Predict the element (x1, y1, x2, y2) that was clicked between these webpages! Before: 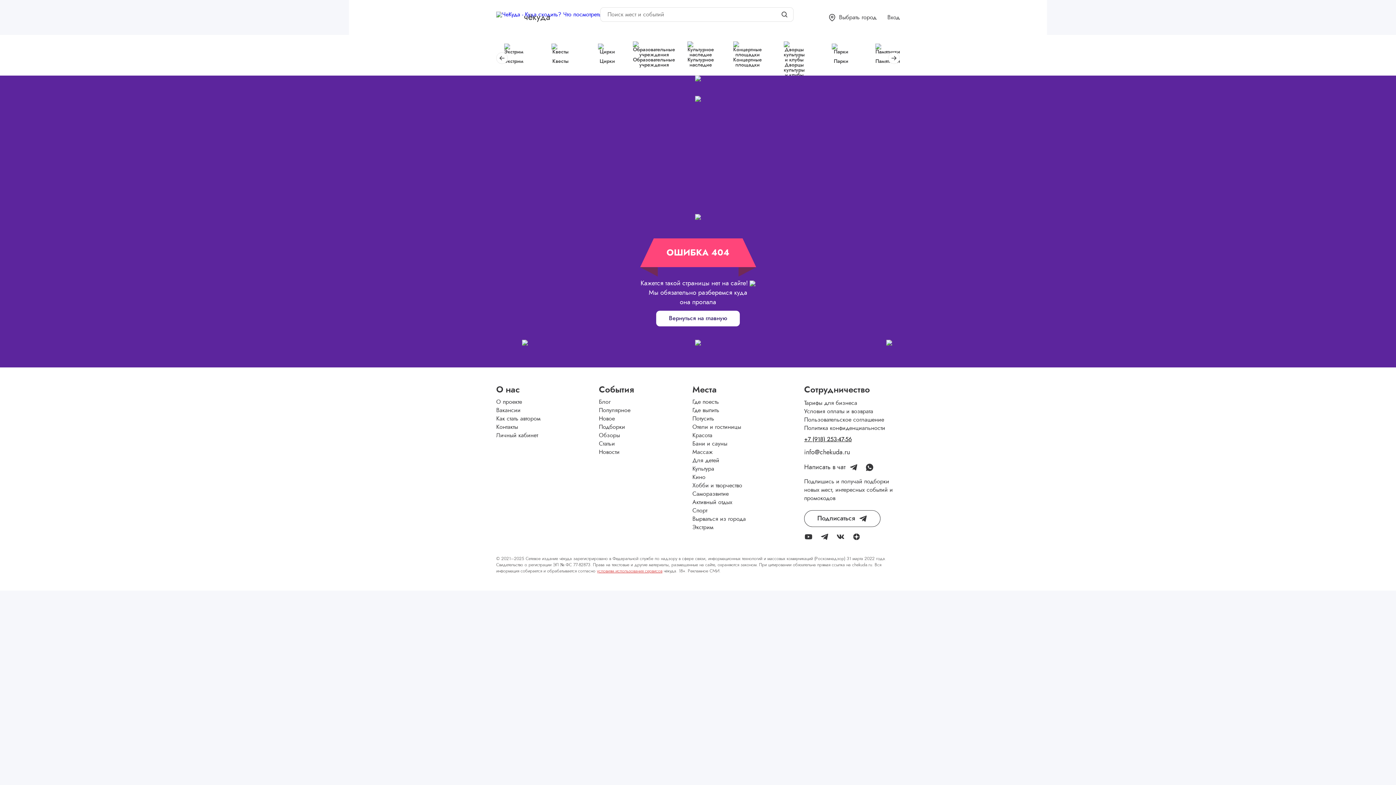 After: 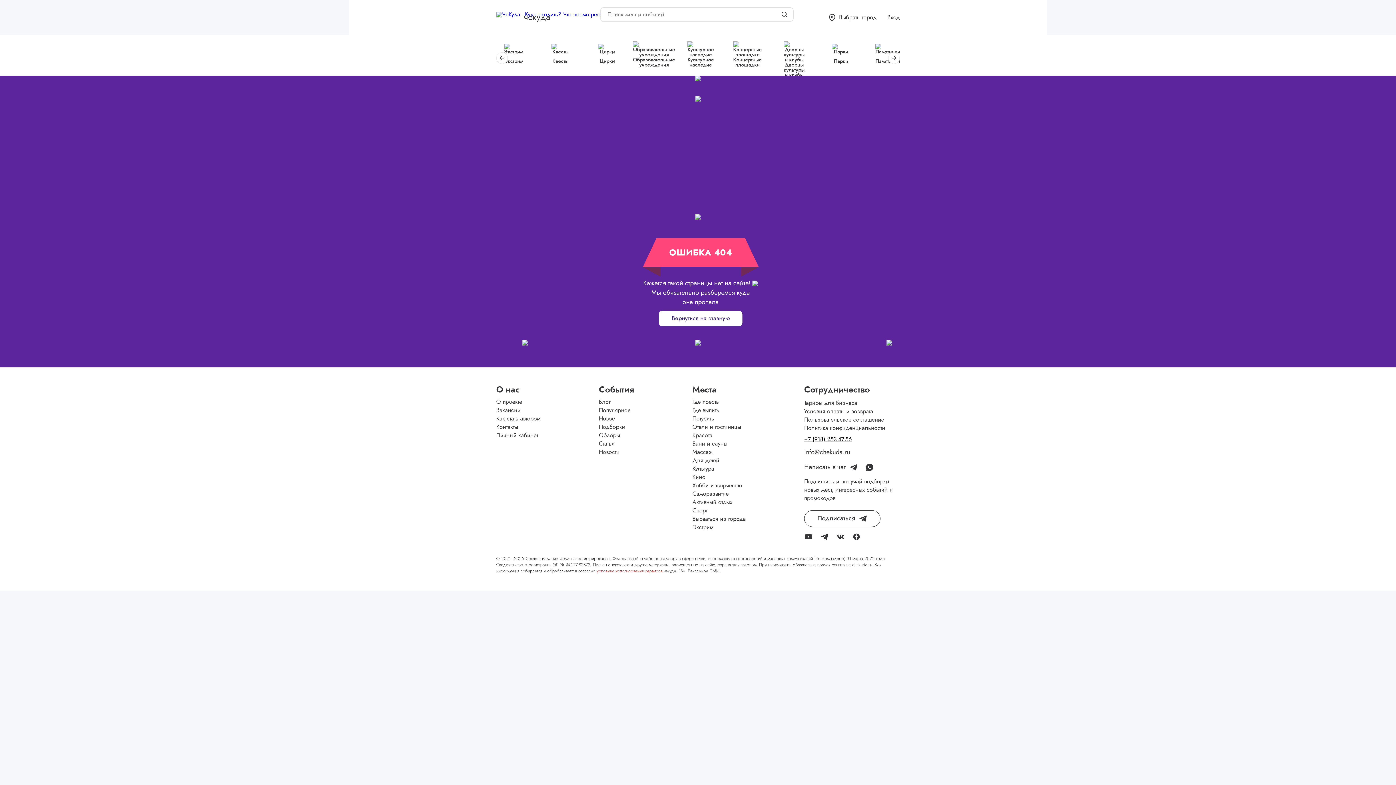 Action: label: условиям использования сервисов bbox: (597, 569, 662, 573)